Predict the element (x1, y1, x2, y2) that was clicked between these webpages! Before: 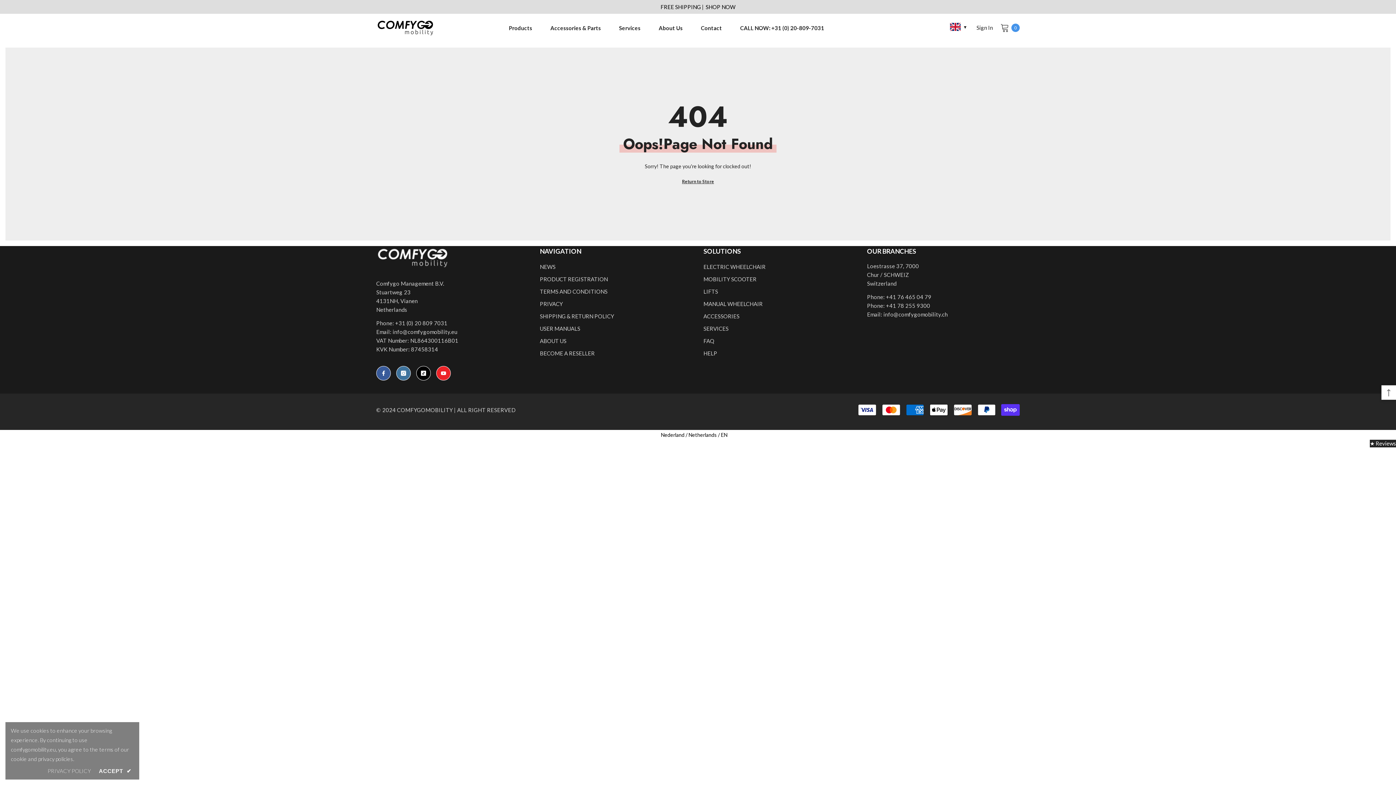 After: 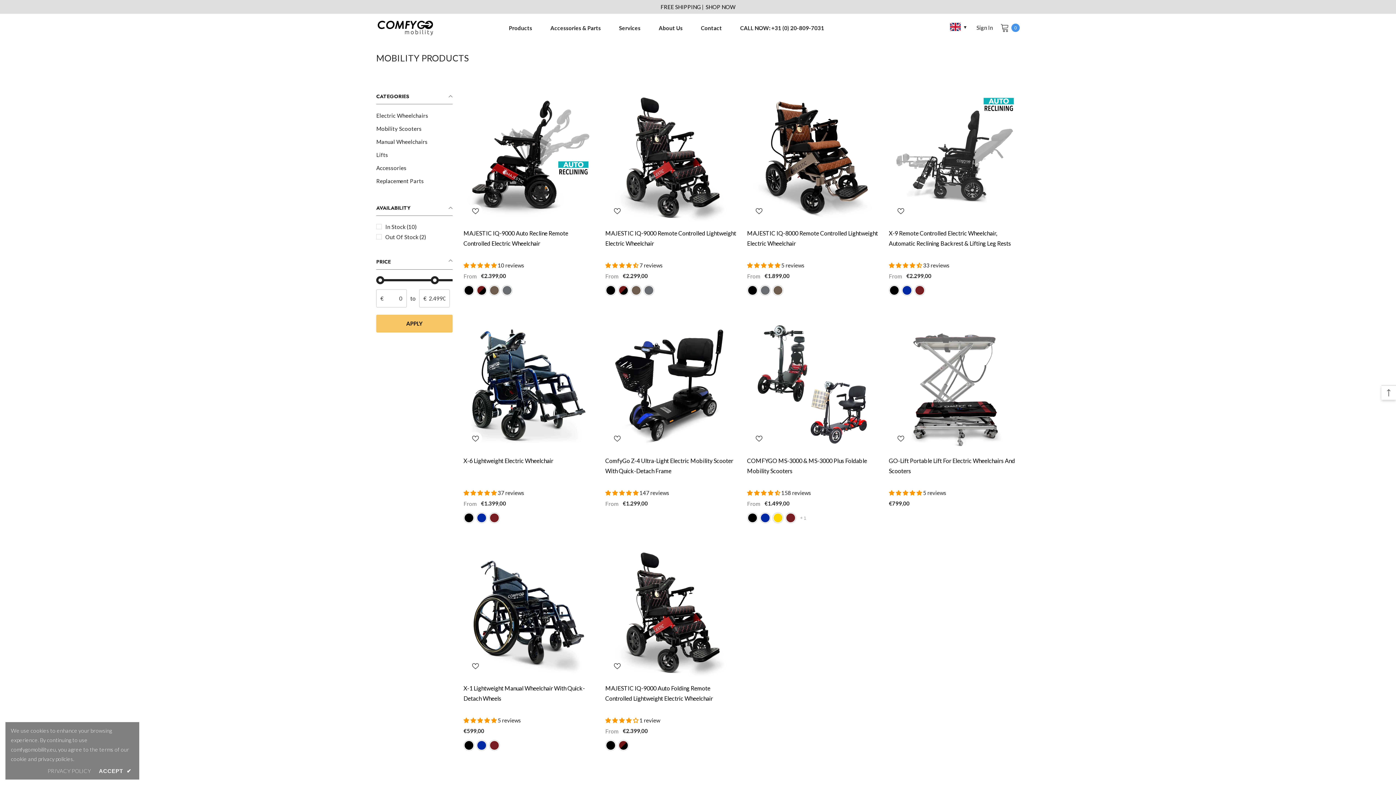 Action: bbox: (500, 23, 541, 42) label: Products